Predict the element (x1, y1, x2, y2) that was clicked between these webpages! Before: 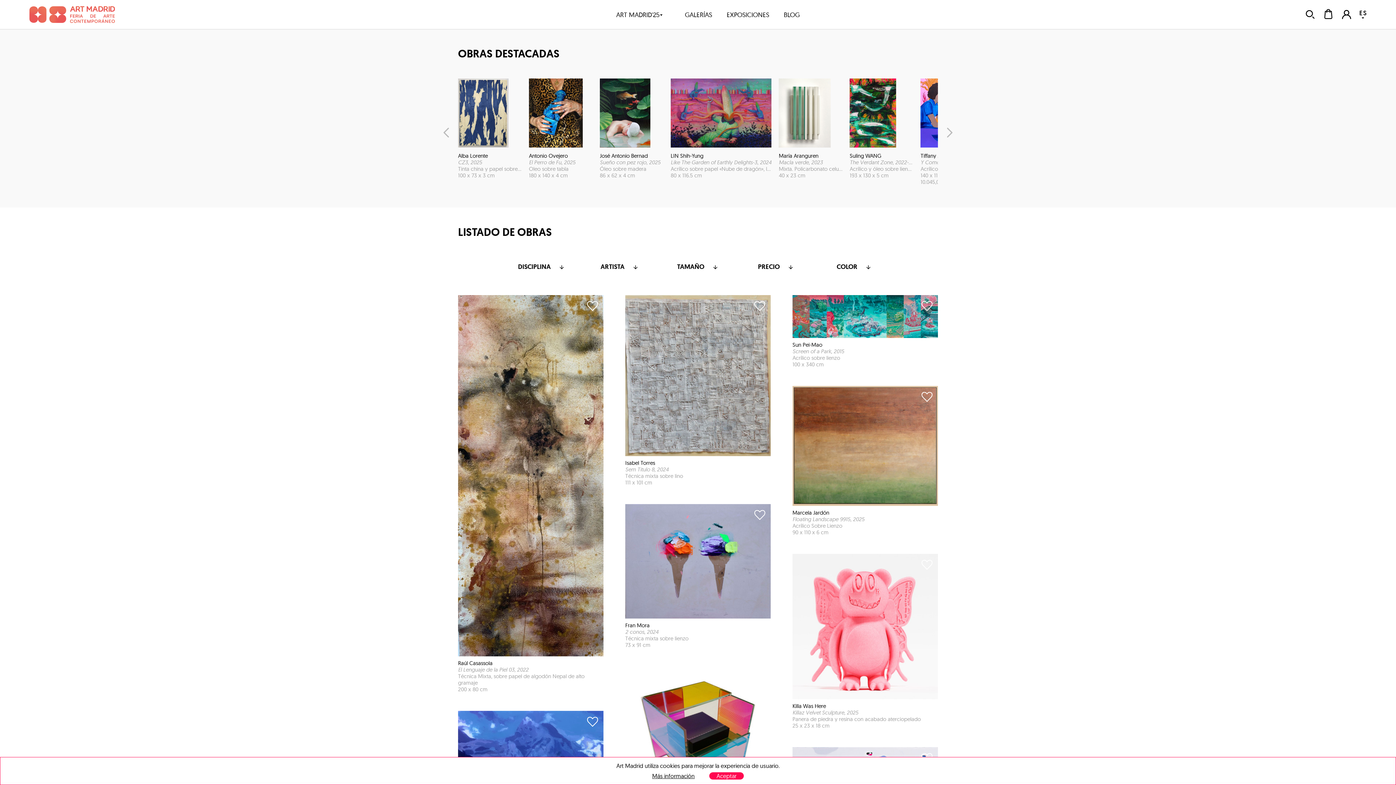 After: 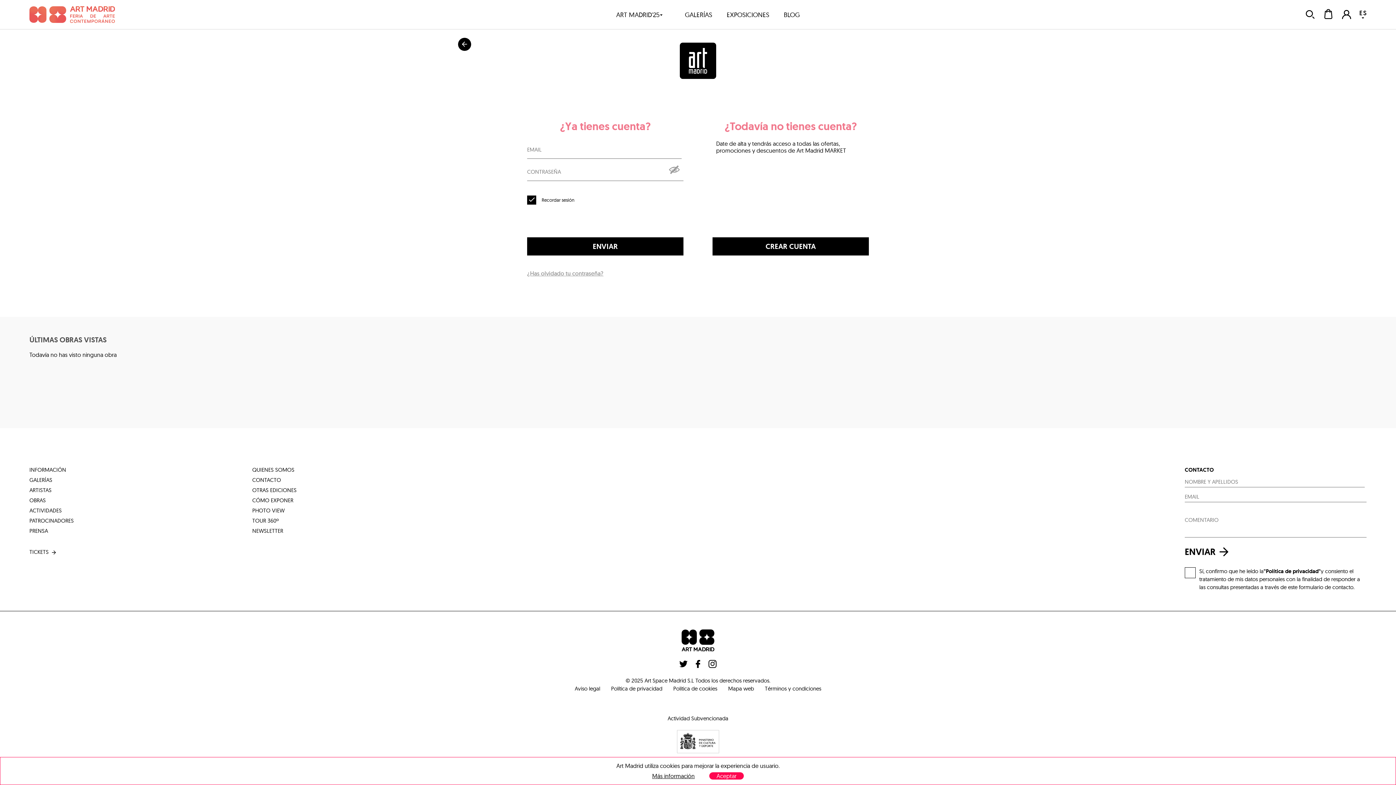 Action: bbox: (754, 509, 765, 520)